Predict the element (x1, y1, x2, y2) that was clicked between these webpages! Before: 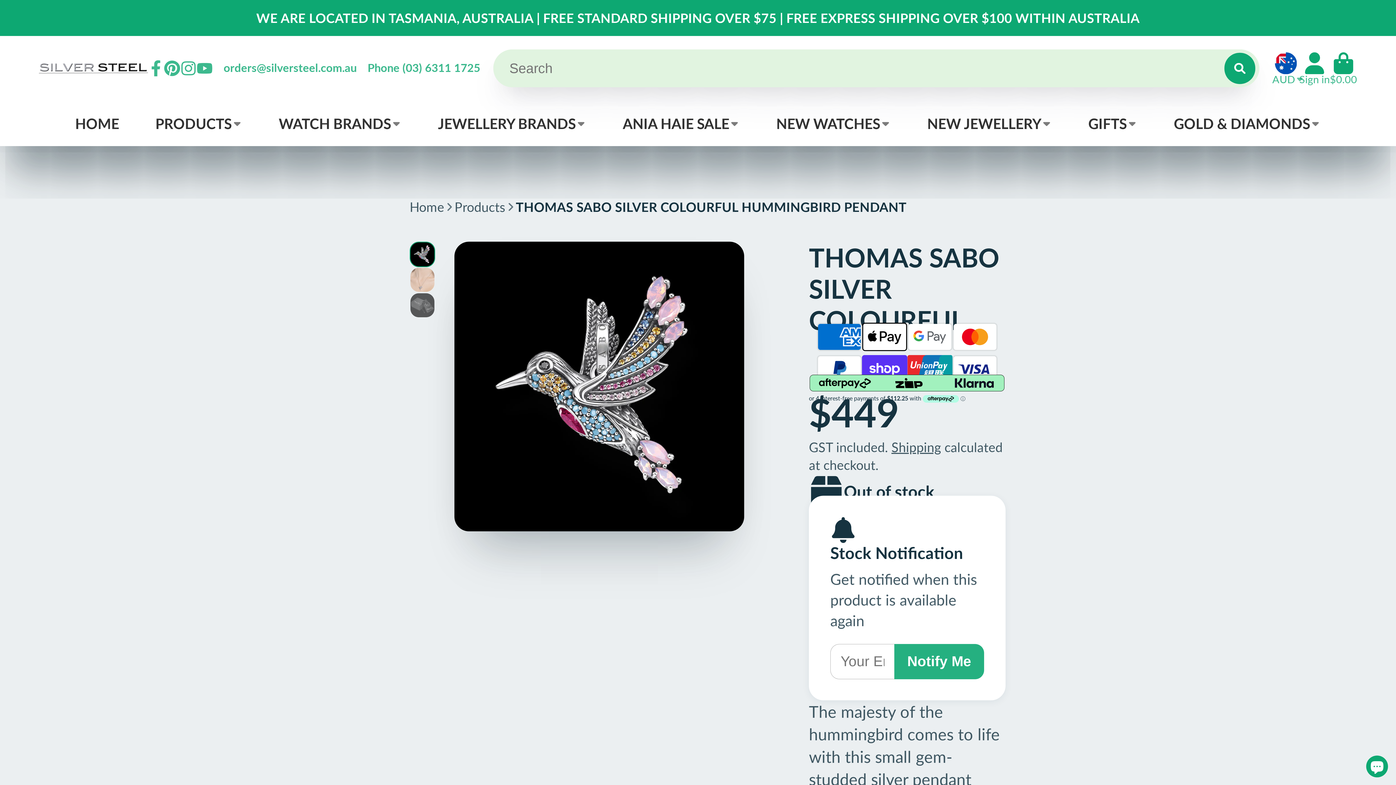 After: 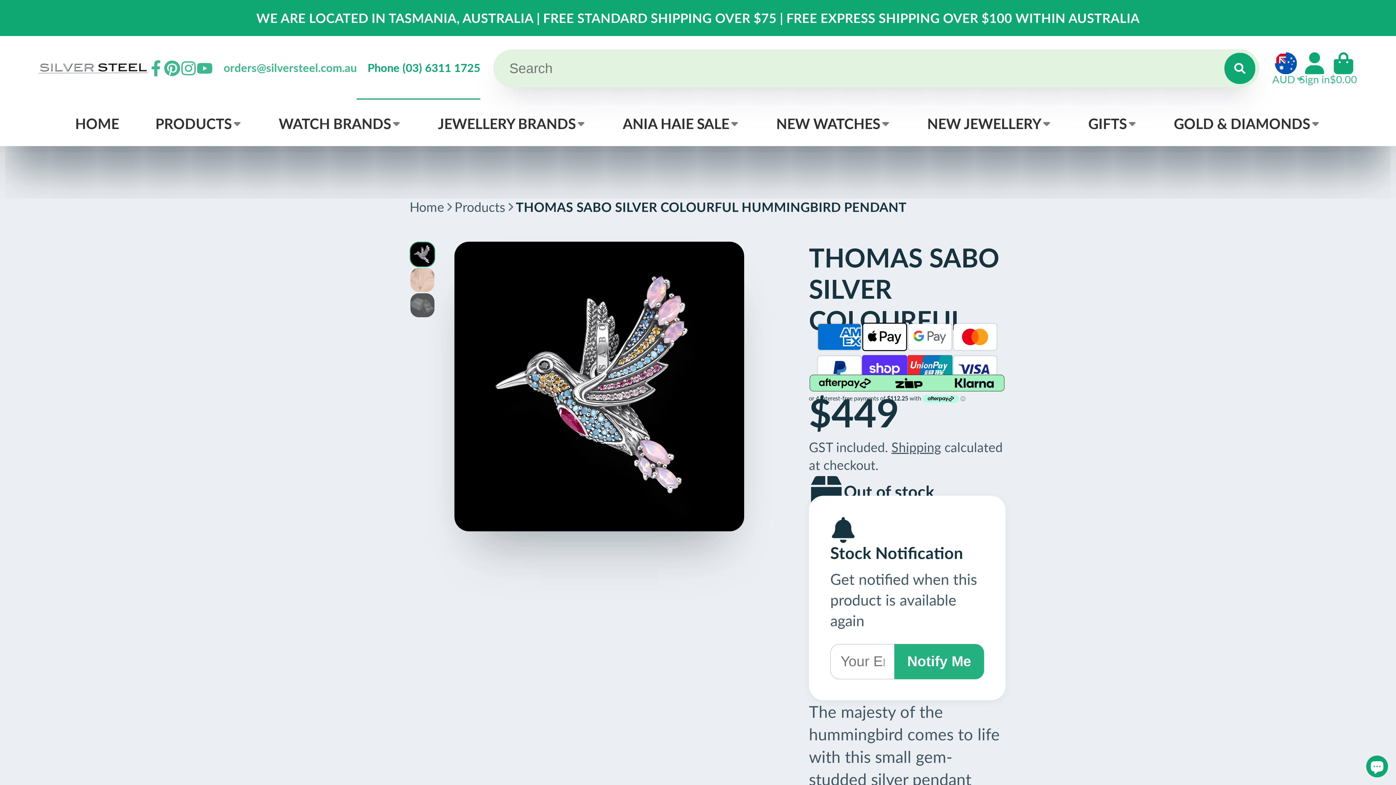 Action: label: Phone (03) 6311 1725 bbox: (356, 35, 480, 100)